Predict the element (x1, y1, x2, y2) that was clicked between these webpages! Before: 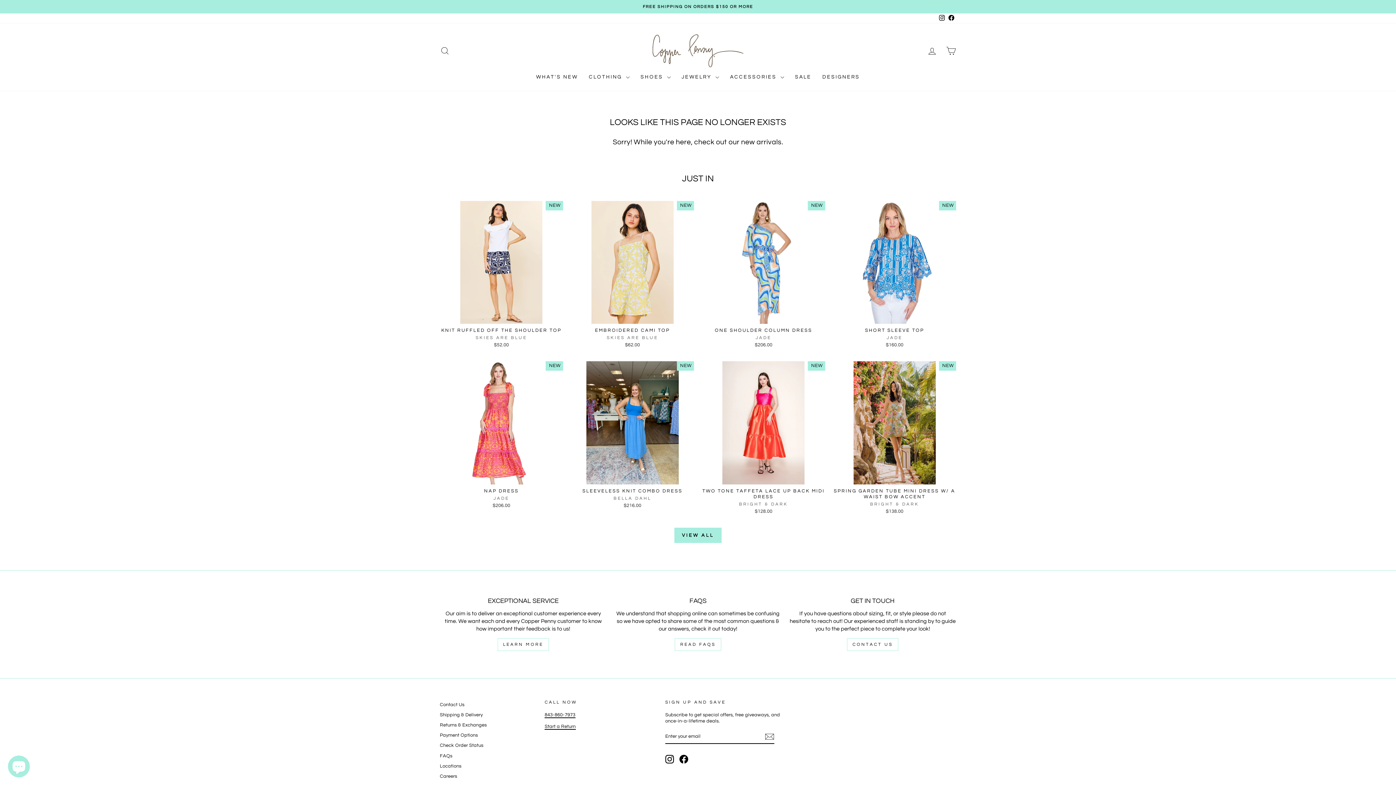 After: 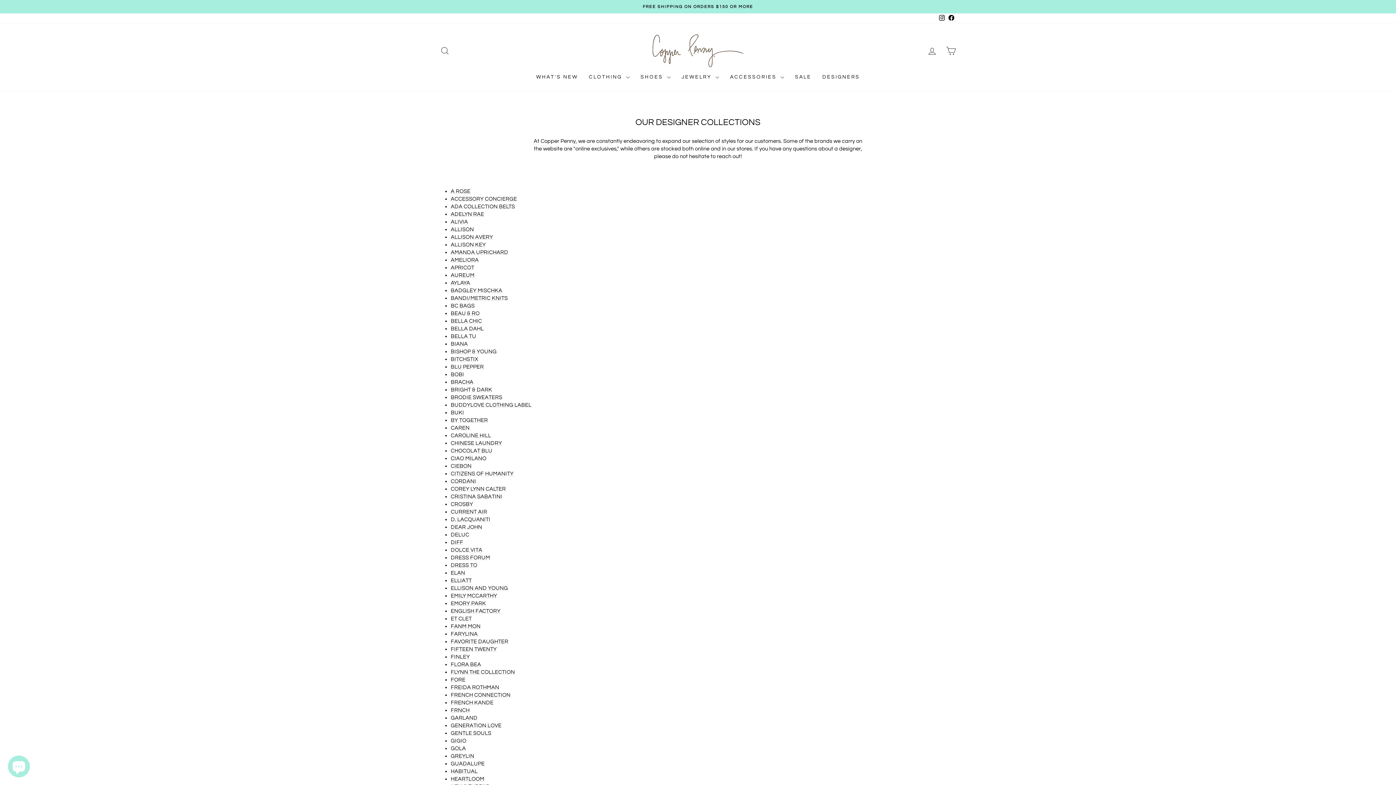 Action: bbox: (817, 71, 865, 83) label: DESIGNERS